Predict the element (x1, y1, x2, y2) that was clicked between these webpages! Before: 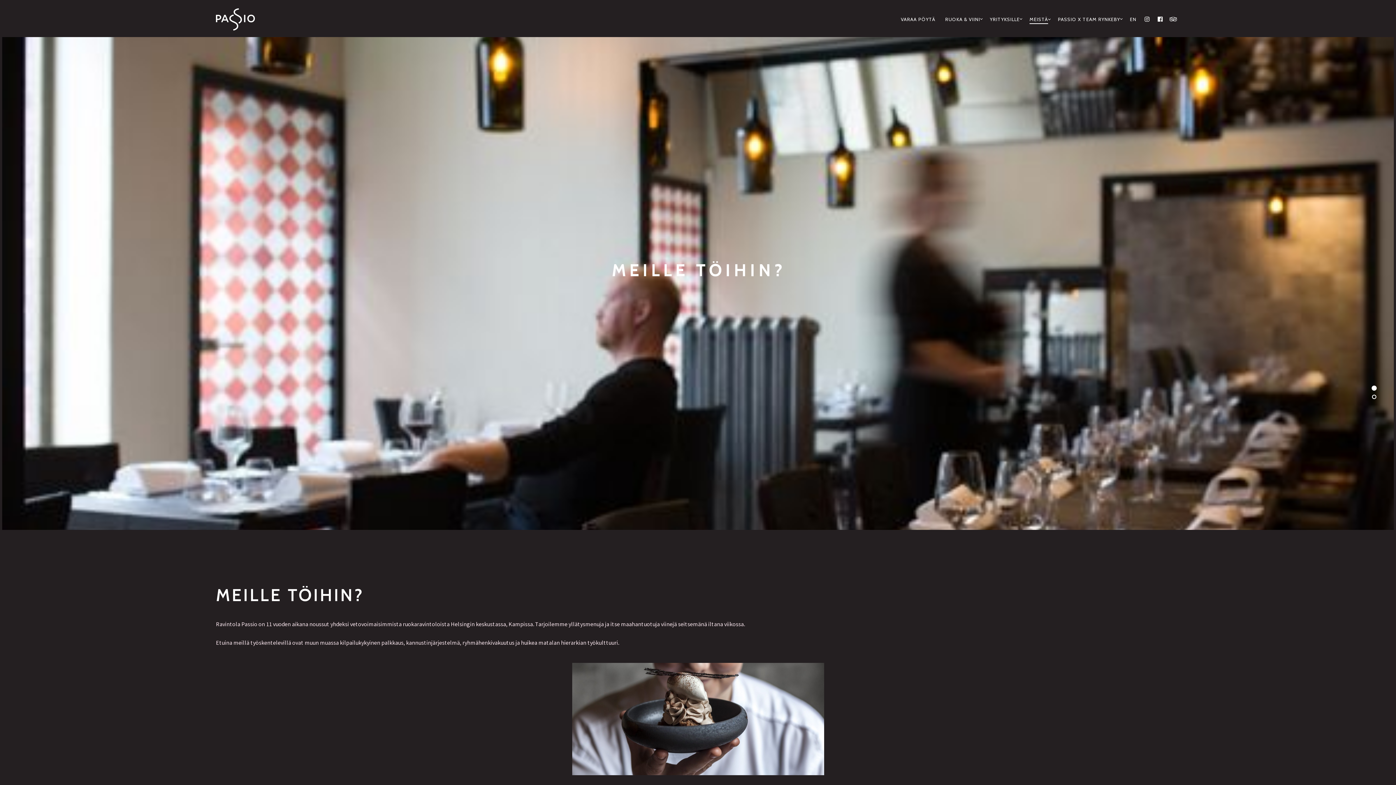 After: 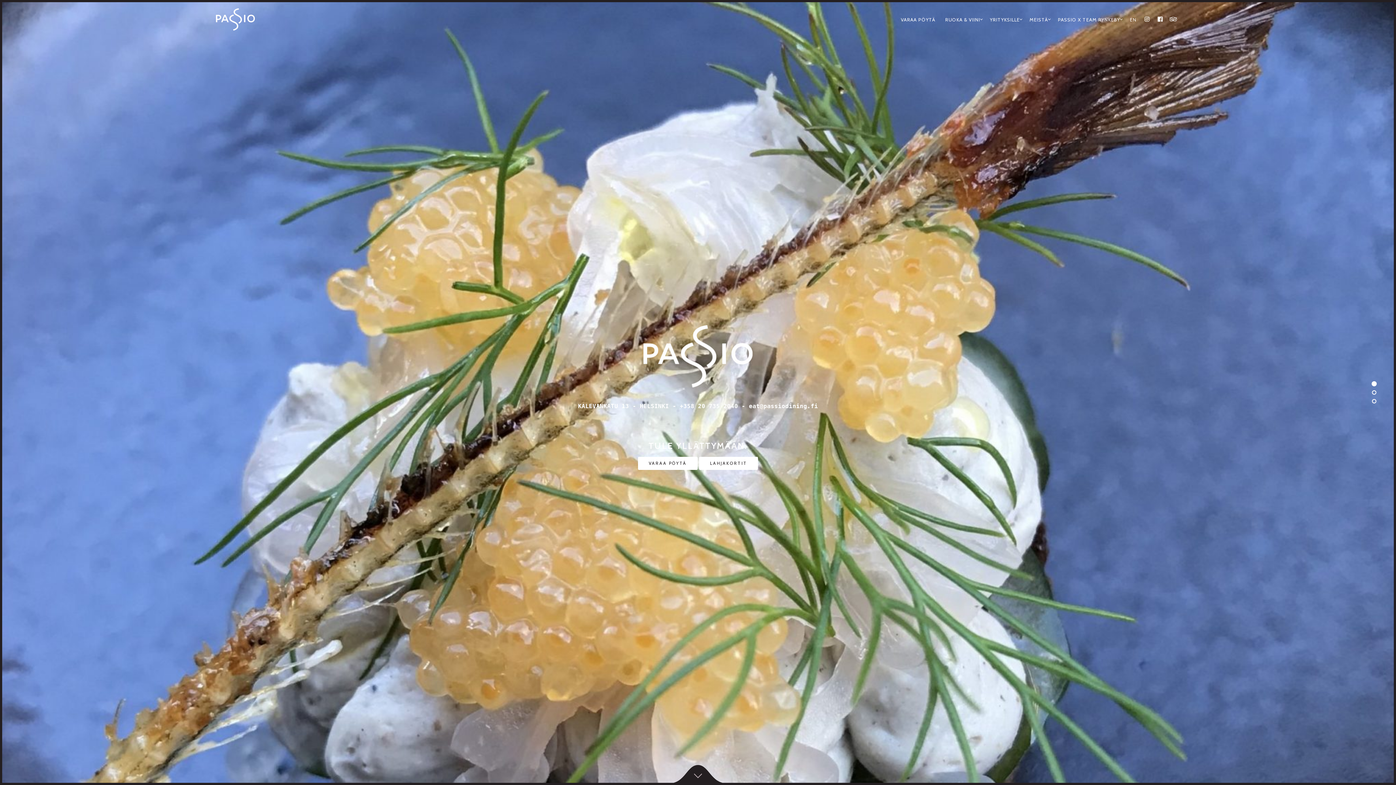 Action: bbox: (216, 6, 333, 32)